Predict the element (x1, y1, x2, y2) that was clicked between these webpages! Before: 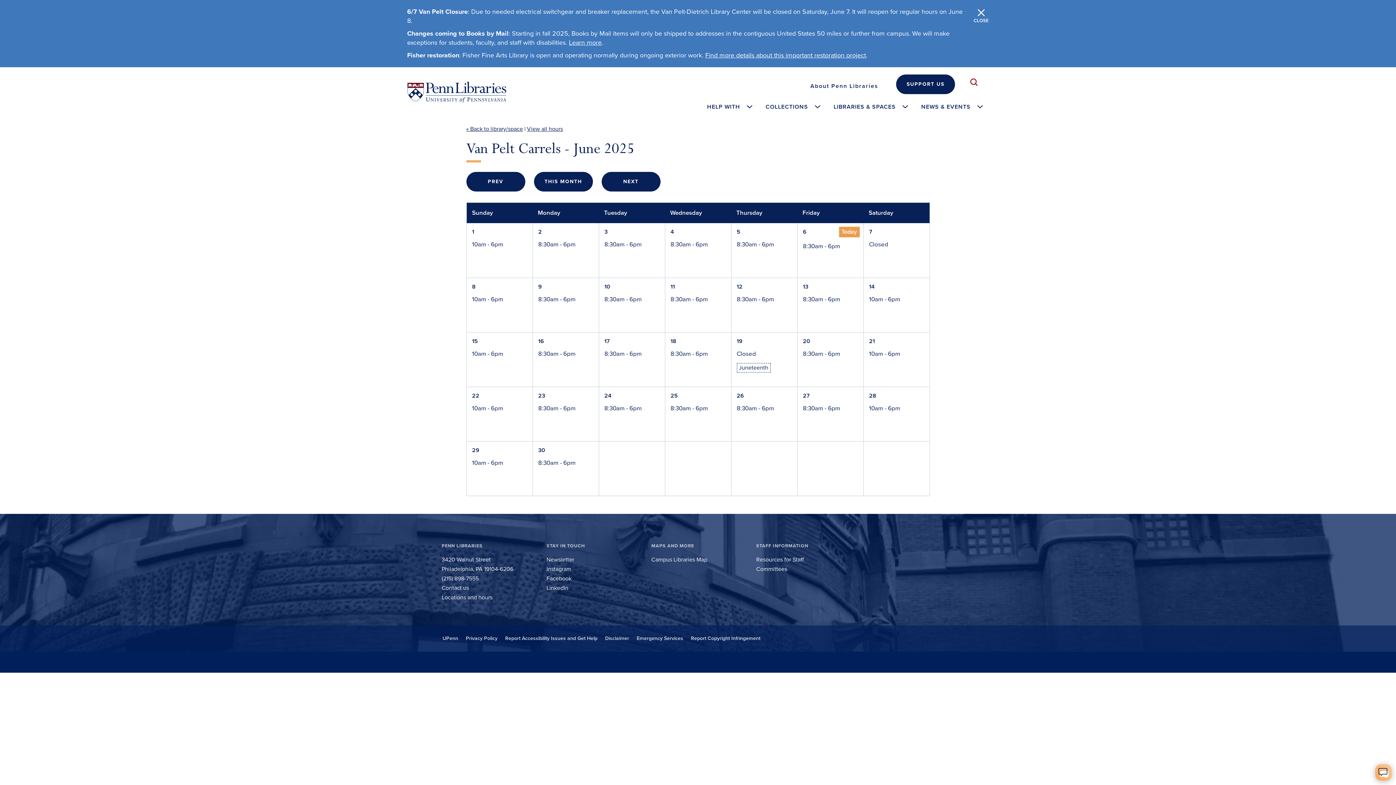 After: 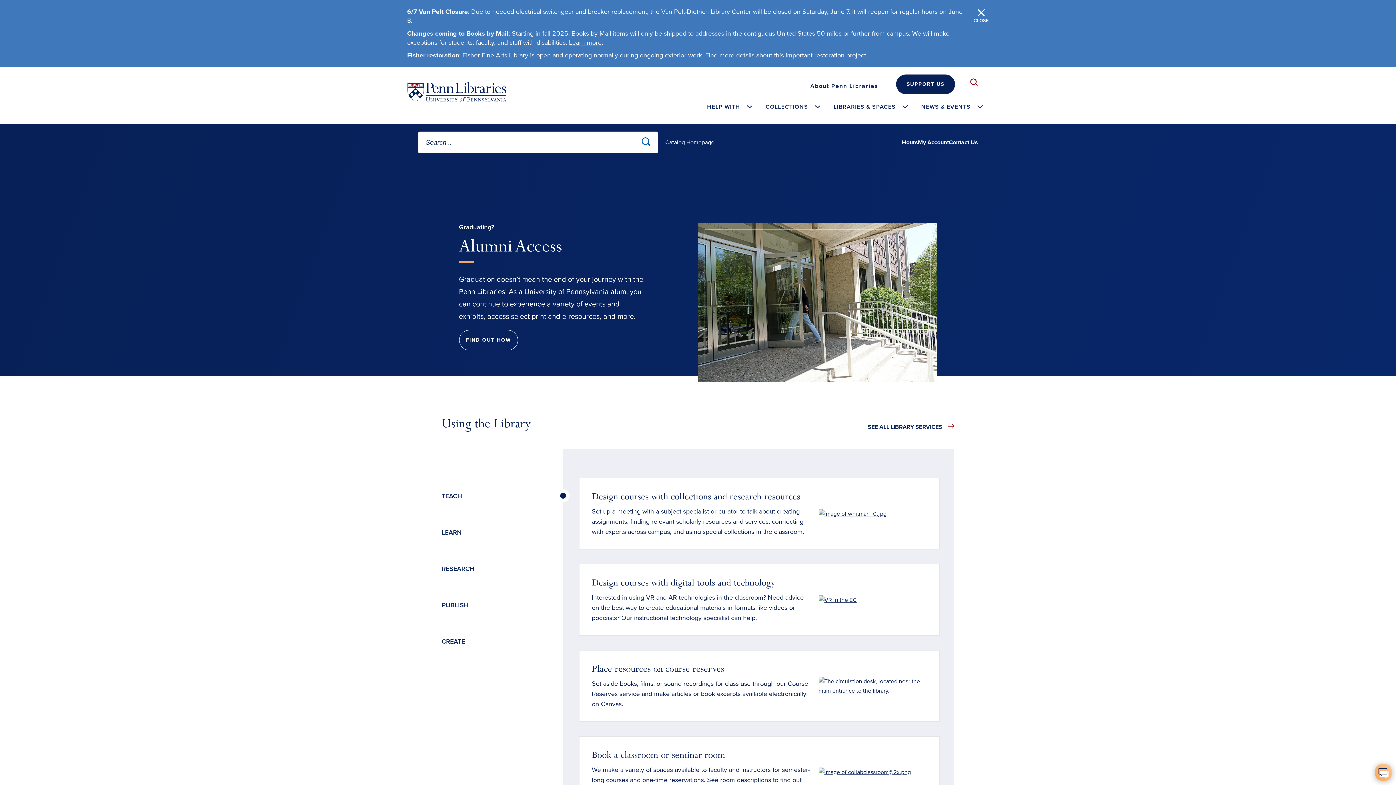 Action: label: Penn Libraries homepage bbox: (407, 81, 506, 105)